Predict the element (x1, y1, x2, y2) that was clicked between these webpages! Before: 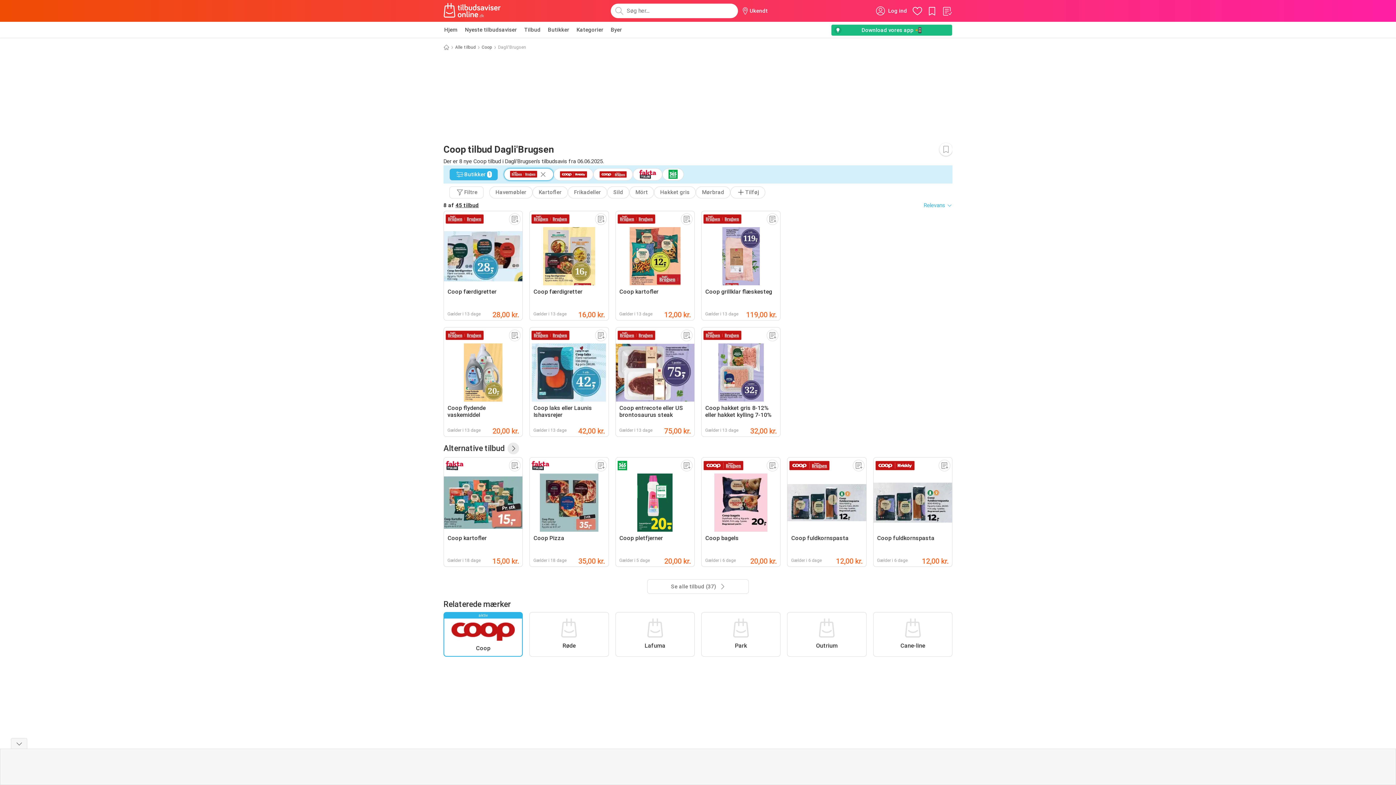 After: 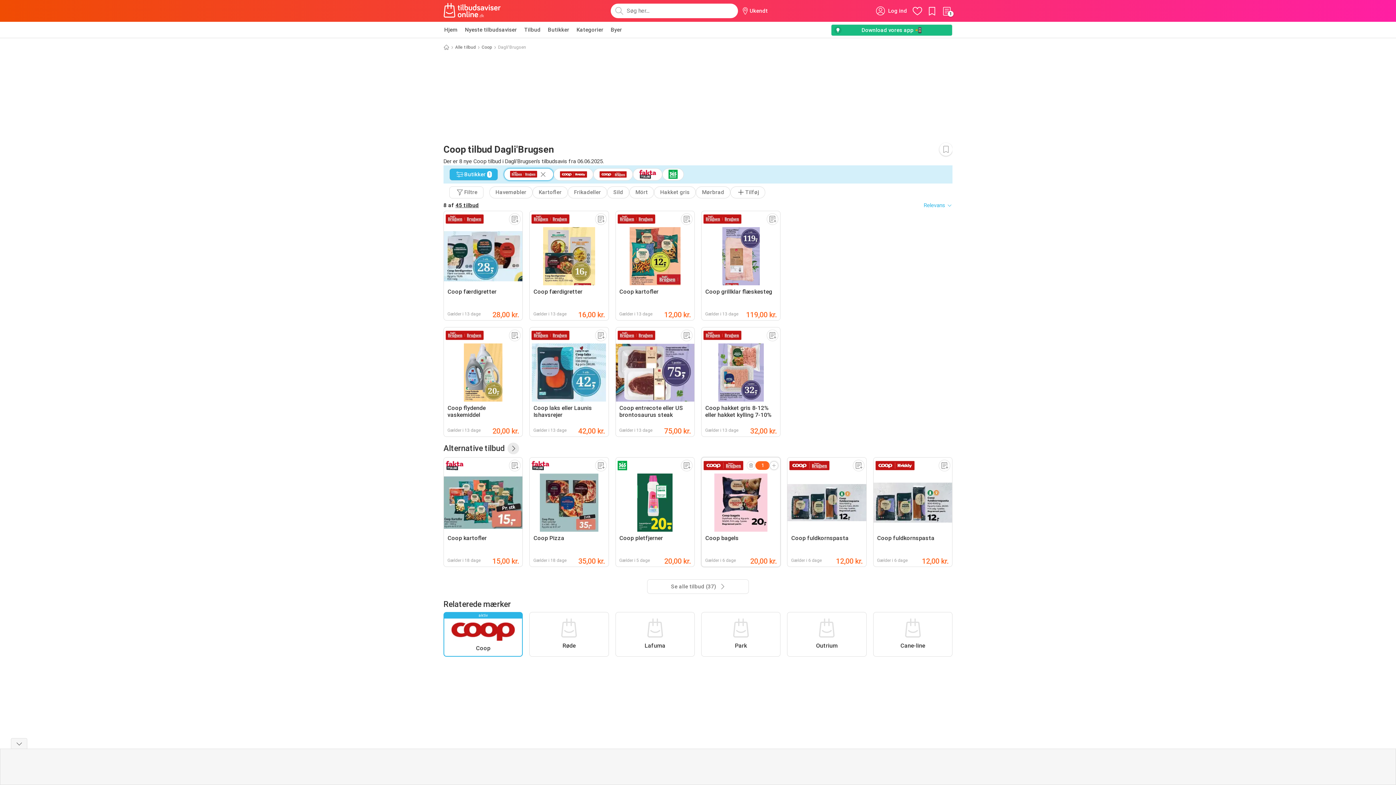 Action: bbox: (767, 460, 778, 471)